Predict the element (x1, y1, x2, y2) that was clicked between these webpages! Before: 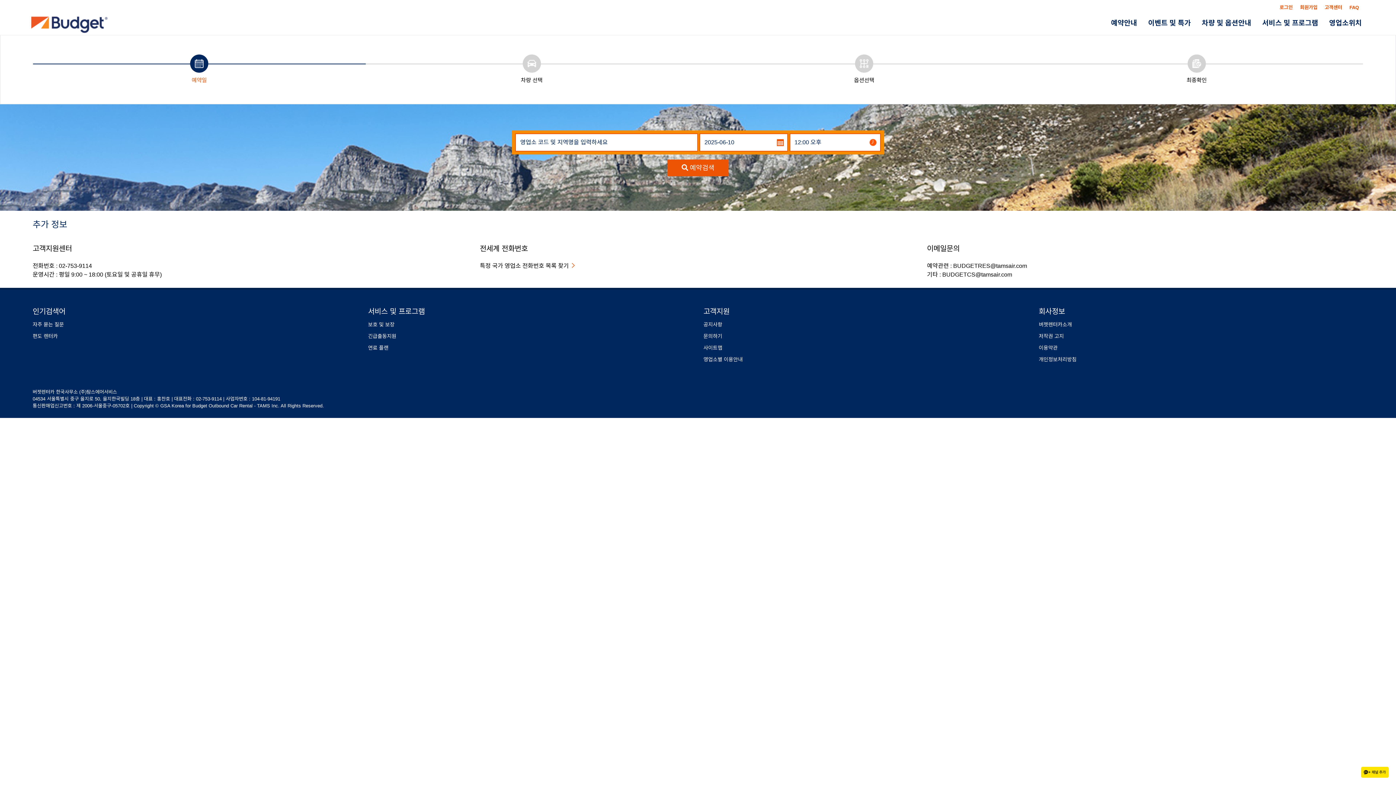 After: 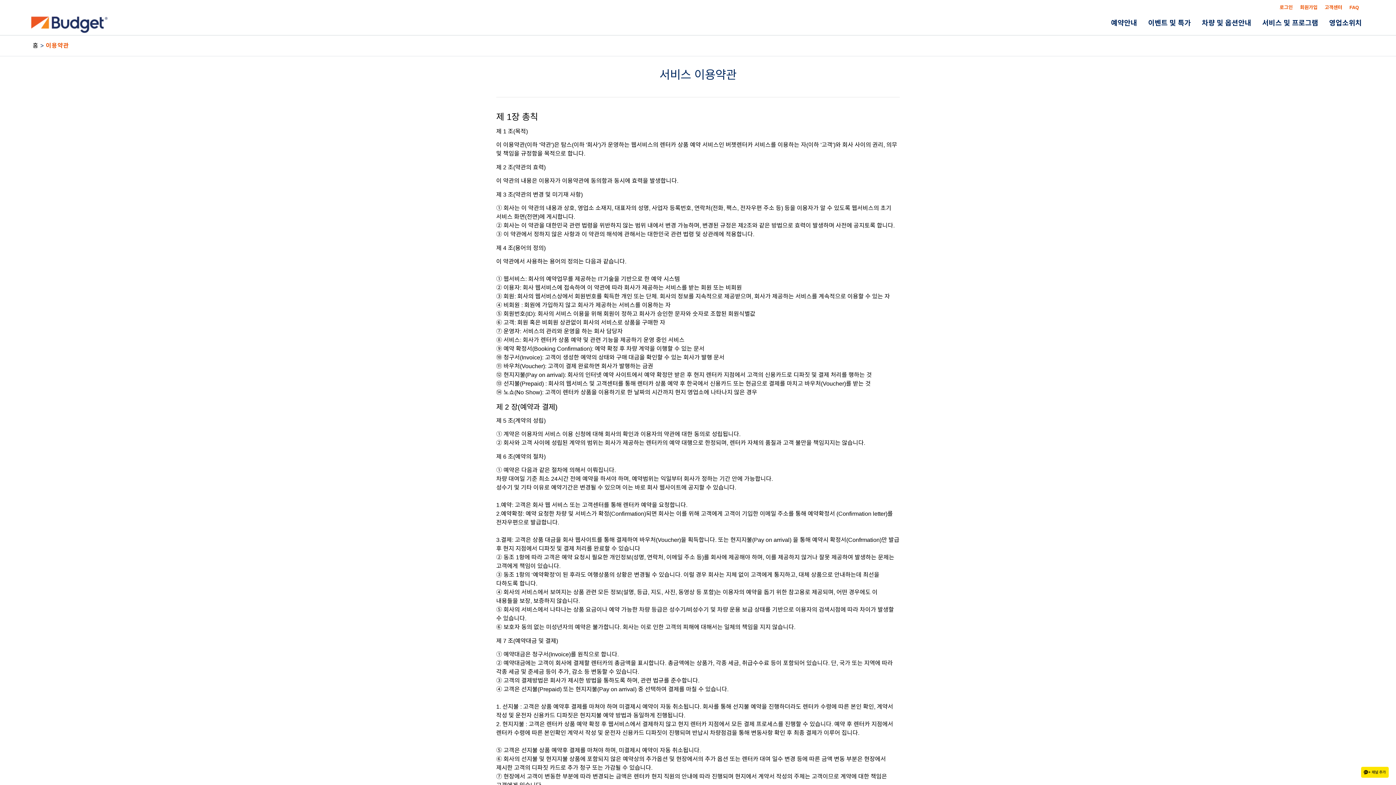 Action: bbox: (1039, 345, 1058, 350) label: 이용약관